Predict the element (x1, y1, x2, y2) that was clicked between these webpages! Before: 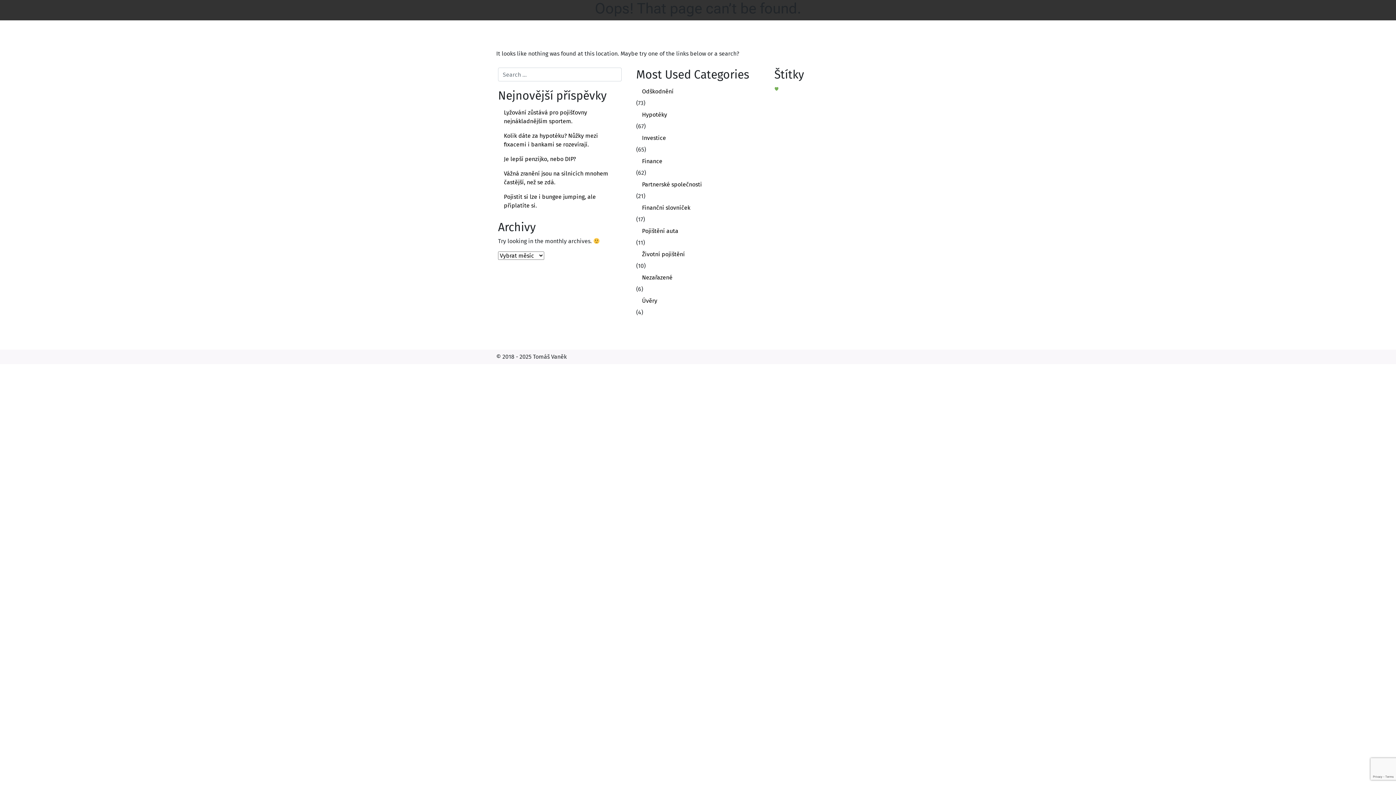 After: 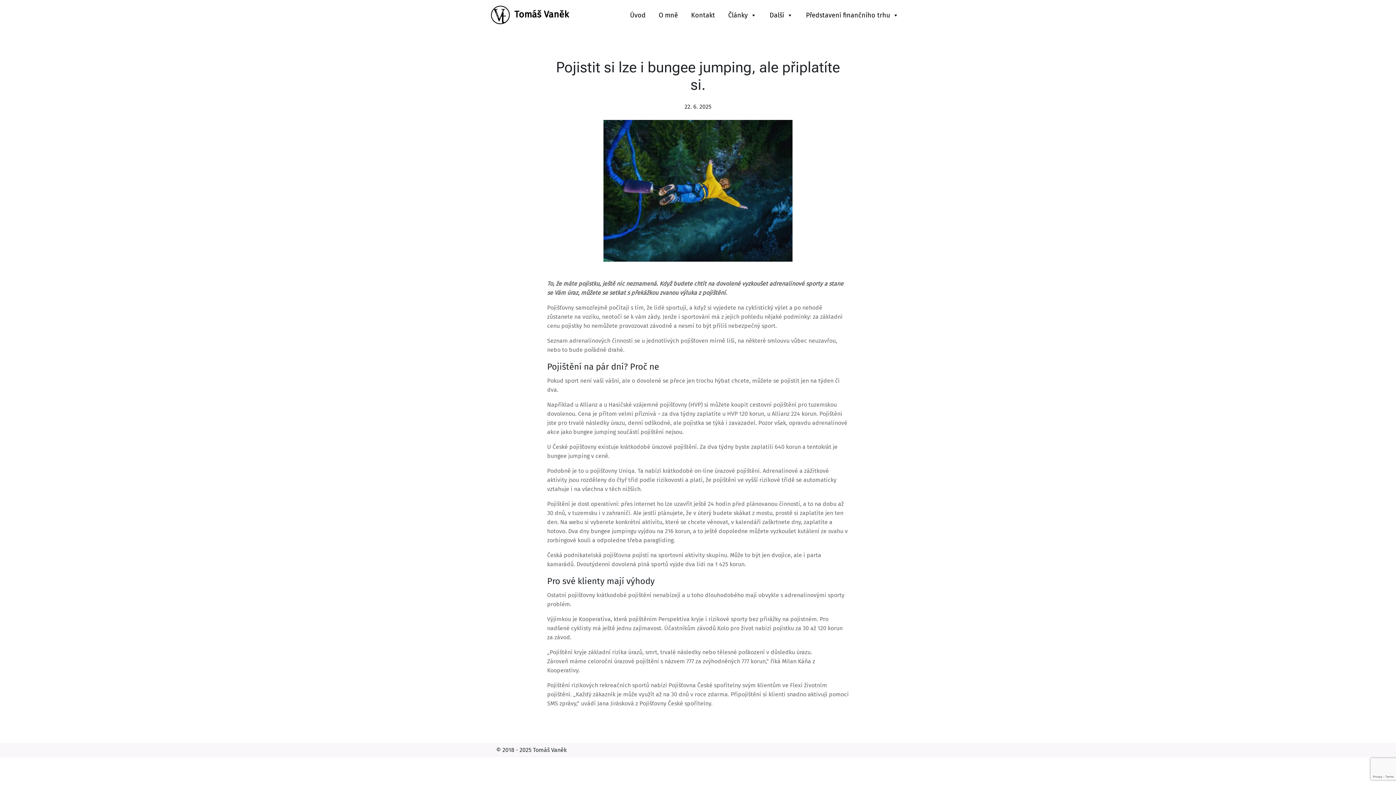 Action: bbox: (498, 189, 621, 213) label: Pojistit si lze i bungee jumping, ale připlatíte si.